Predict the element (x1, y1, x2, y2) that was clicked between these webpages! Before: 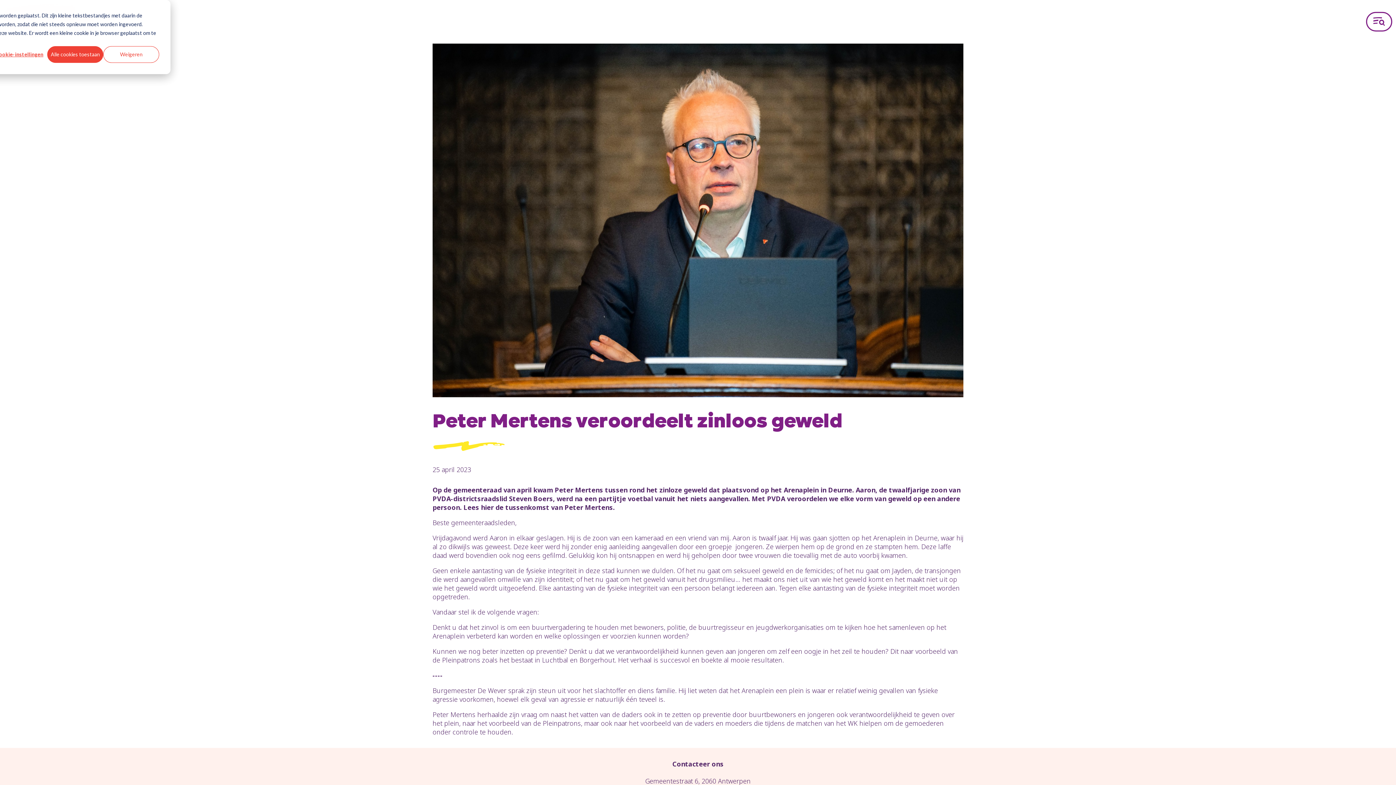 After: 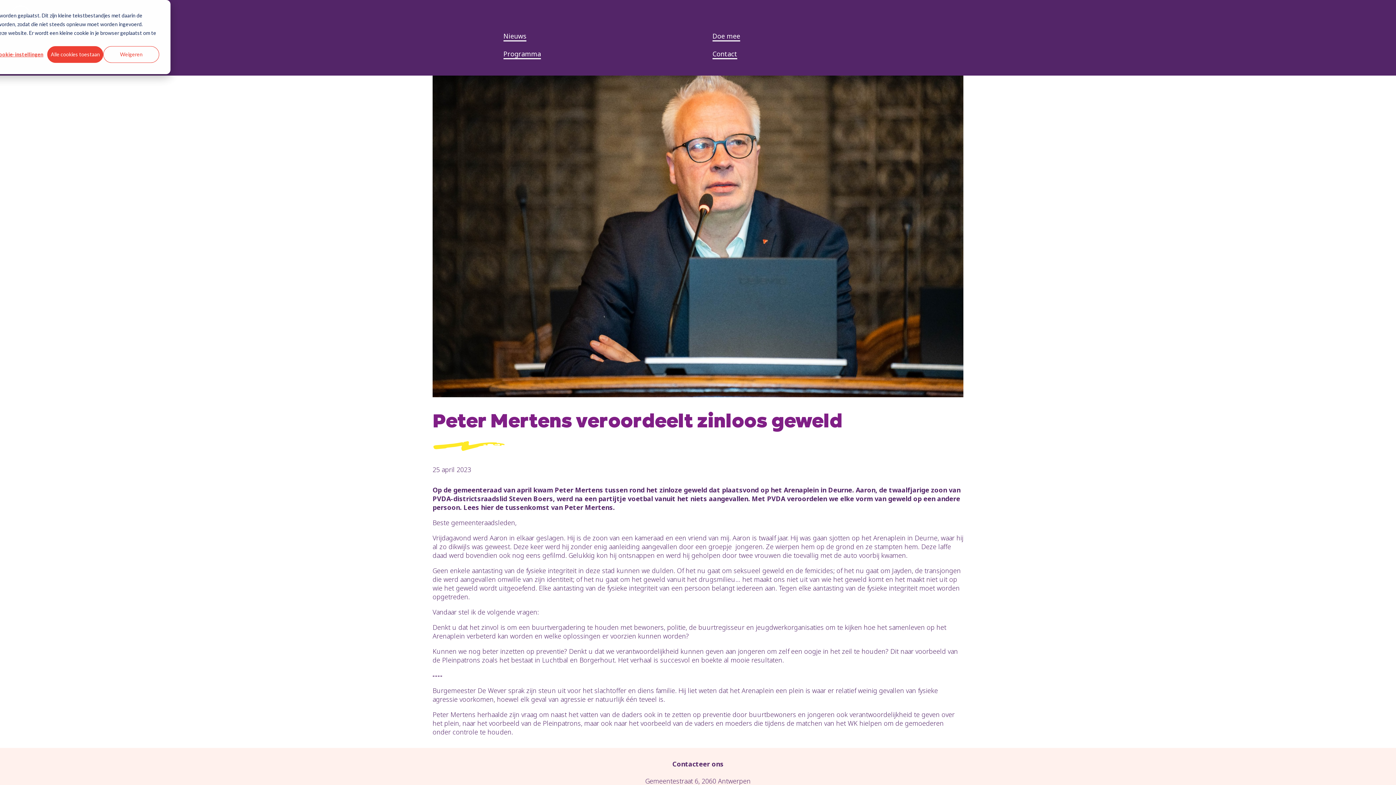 Action: label: Open menu bbox: (1366, 3, 1392, 39)